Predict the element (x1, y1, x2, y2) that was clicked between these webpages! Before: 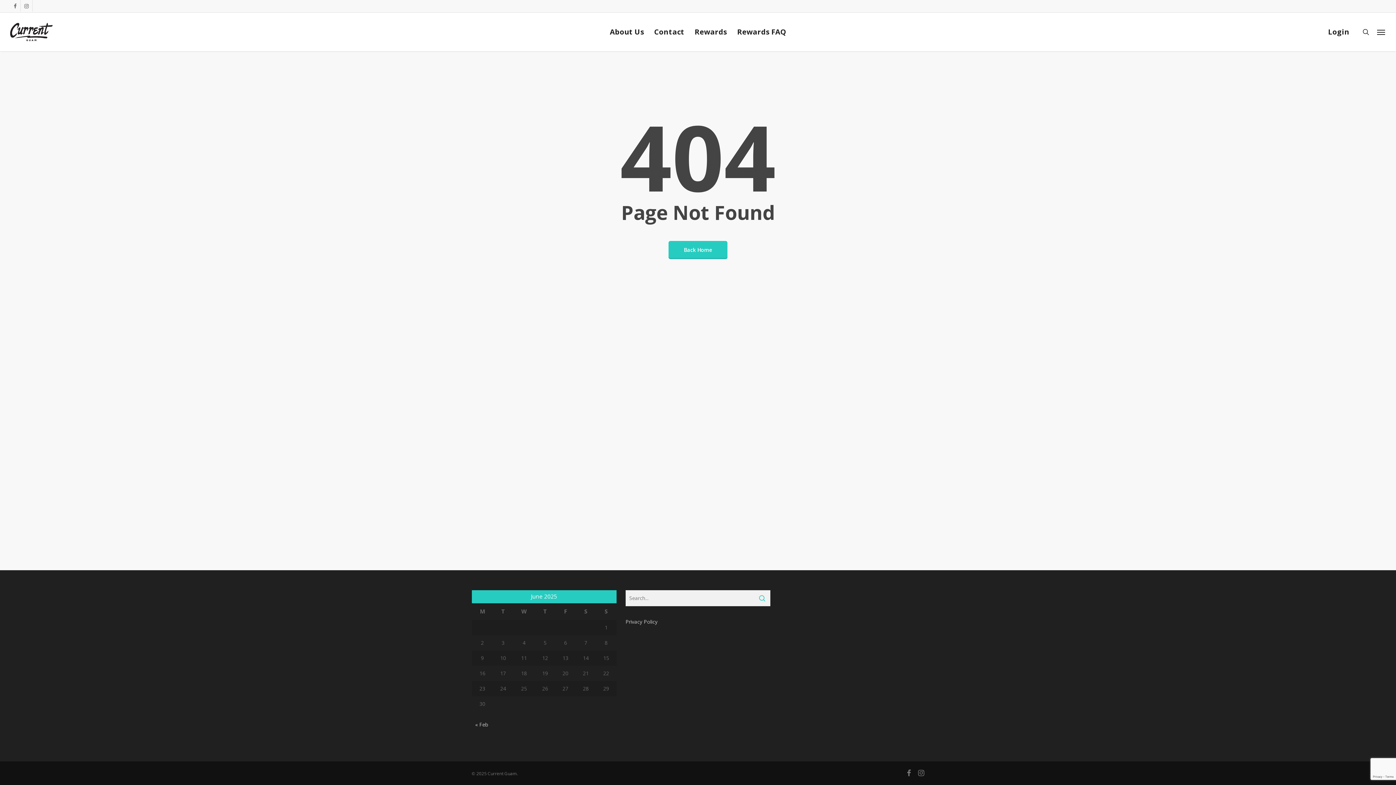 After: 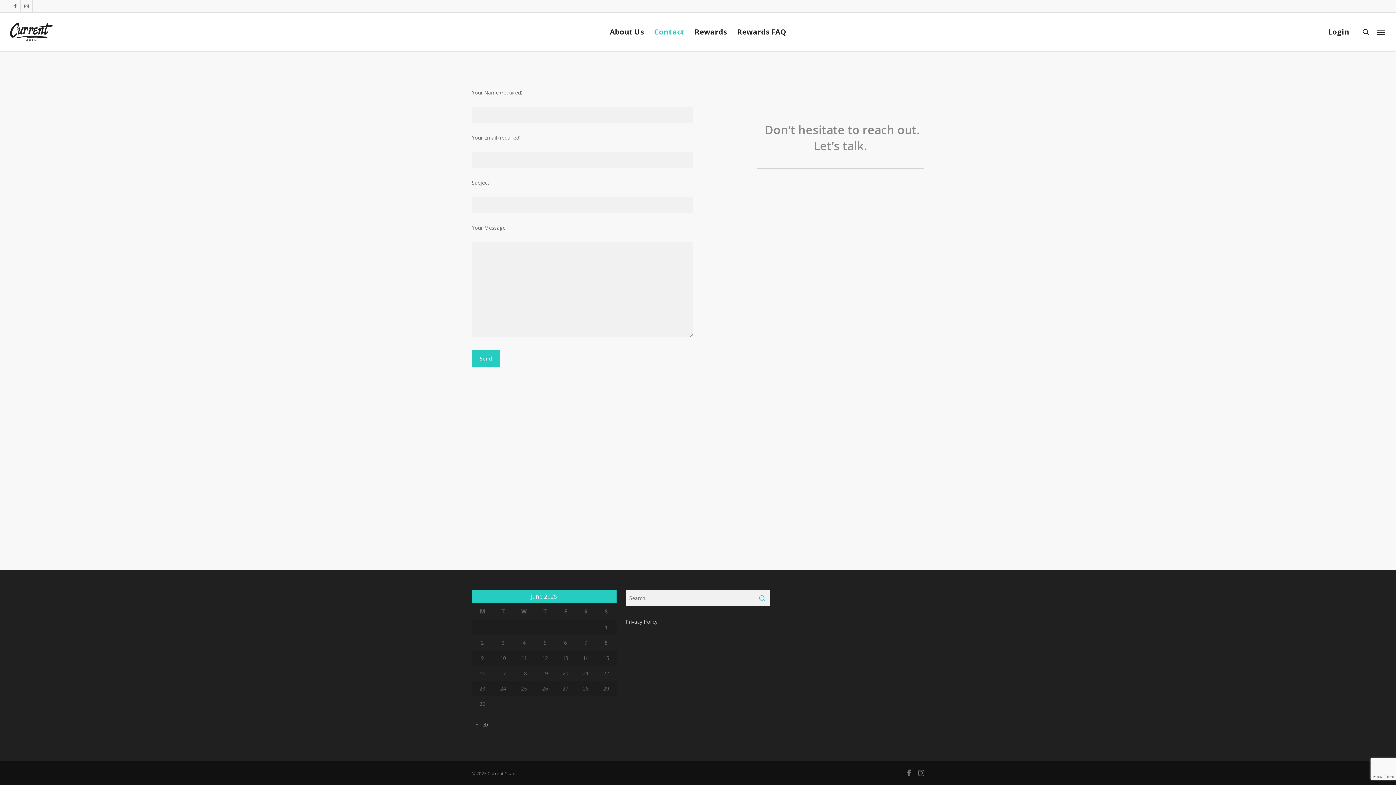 Action: label: Contact bbox: (649, 28, 689, 36)